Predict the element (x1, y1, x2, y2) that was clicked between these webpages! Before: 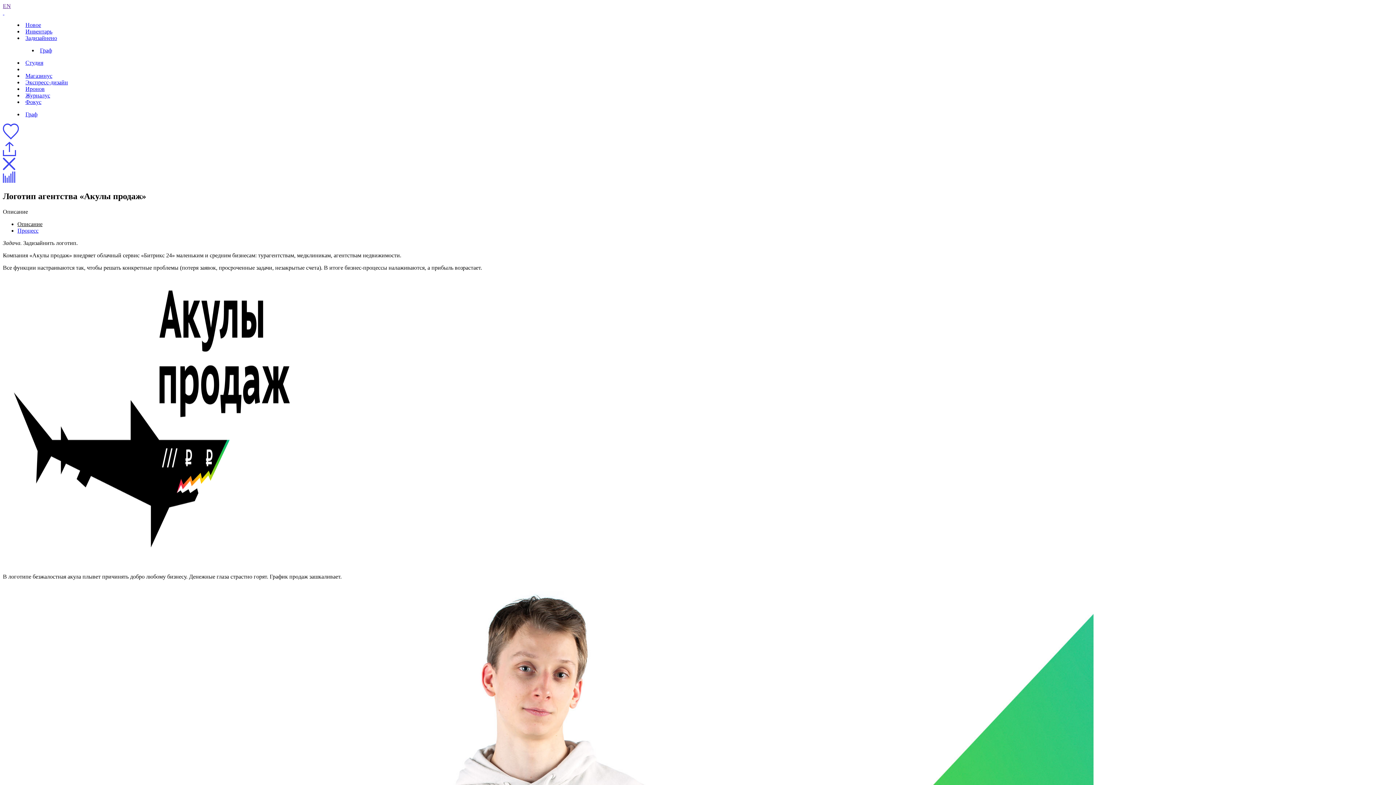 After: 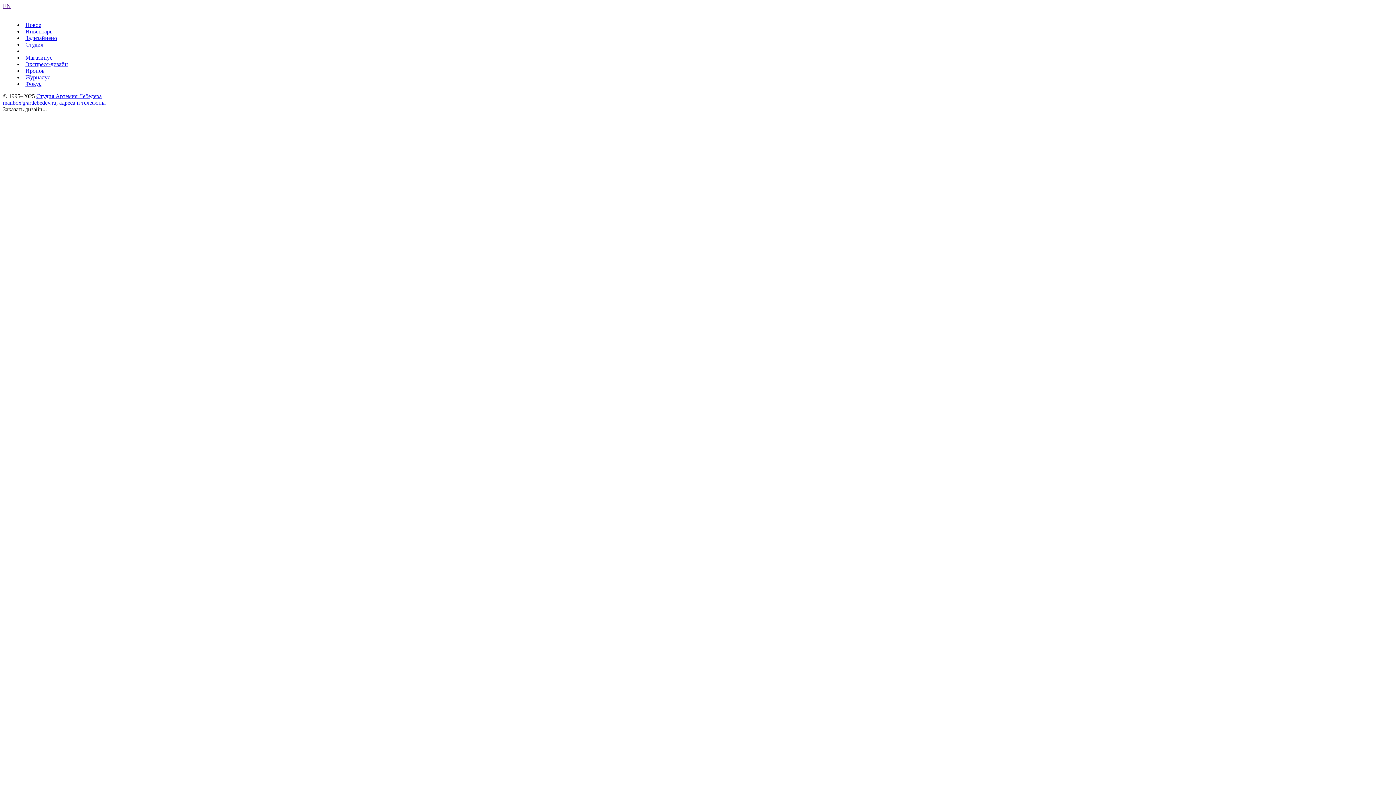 Action: label: Граф bbox: (40, 47, 52, 53)